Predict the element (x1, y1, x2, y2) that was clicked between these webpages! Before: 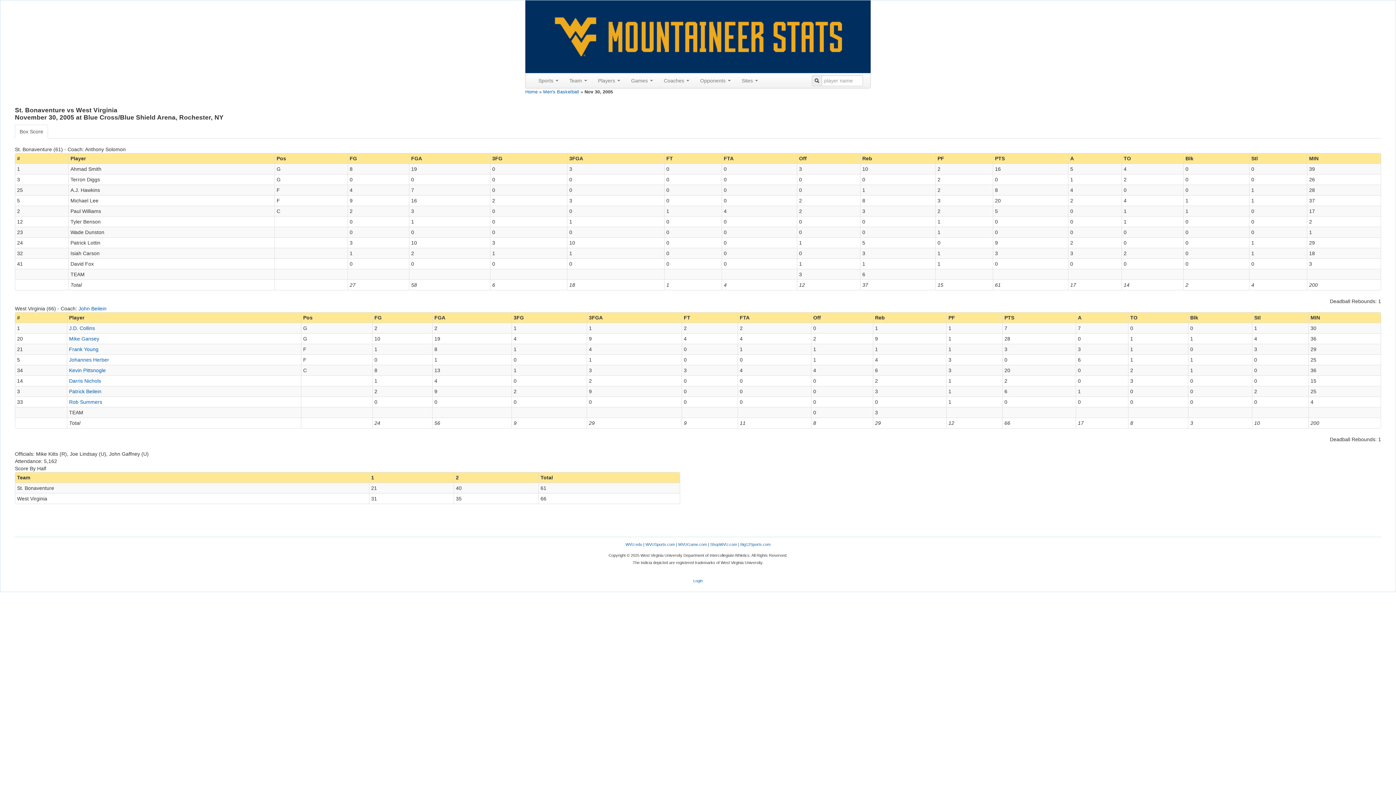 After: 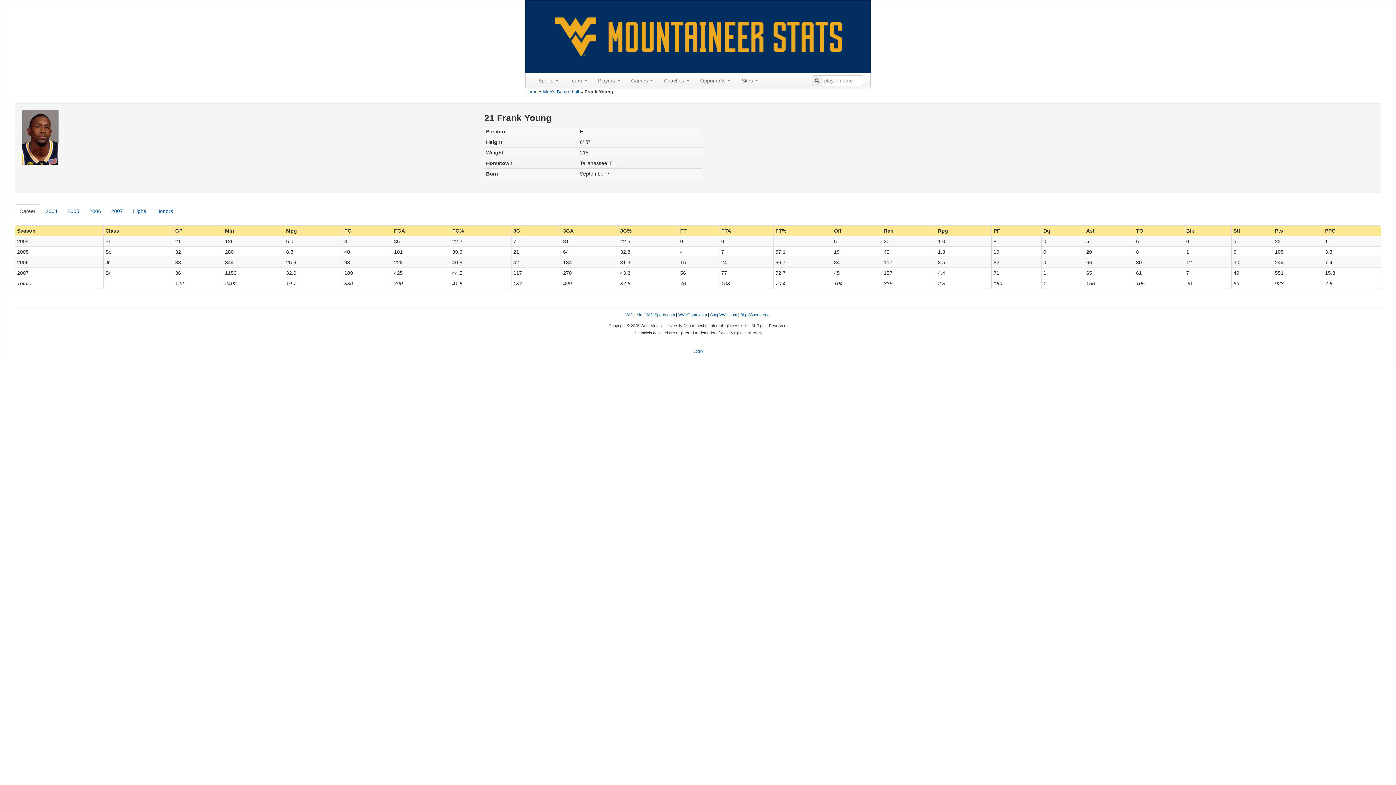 Action: label: Frank Young bbox: (69, 346, 98, 352)